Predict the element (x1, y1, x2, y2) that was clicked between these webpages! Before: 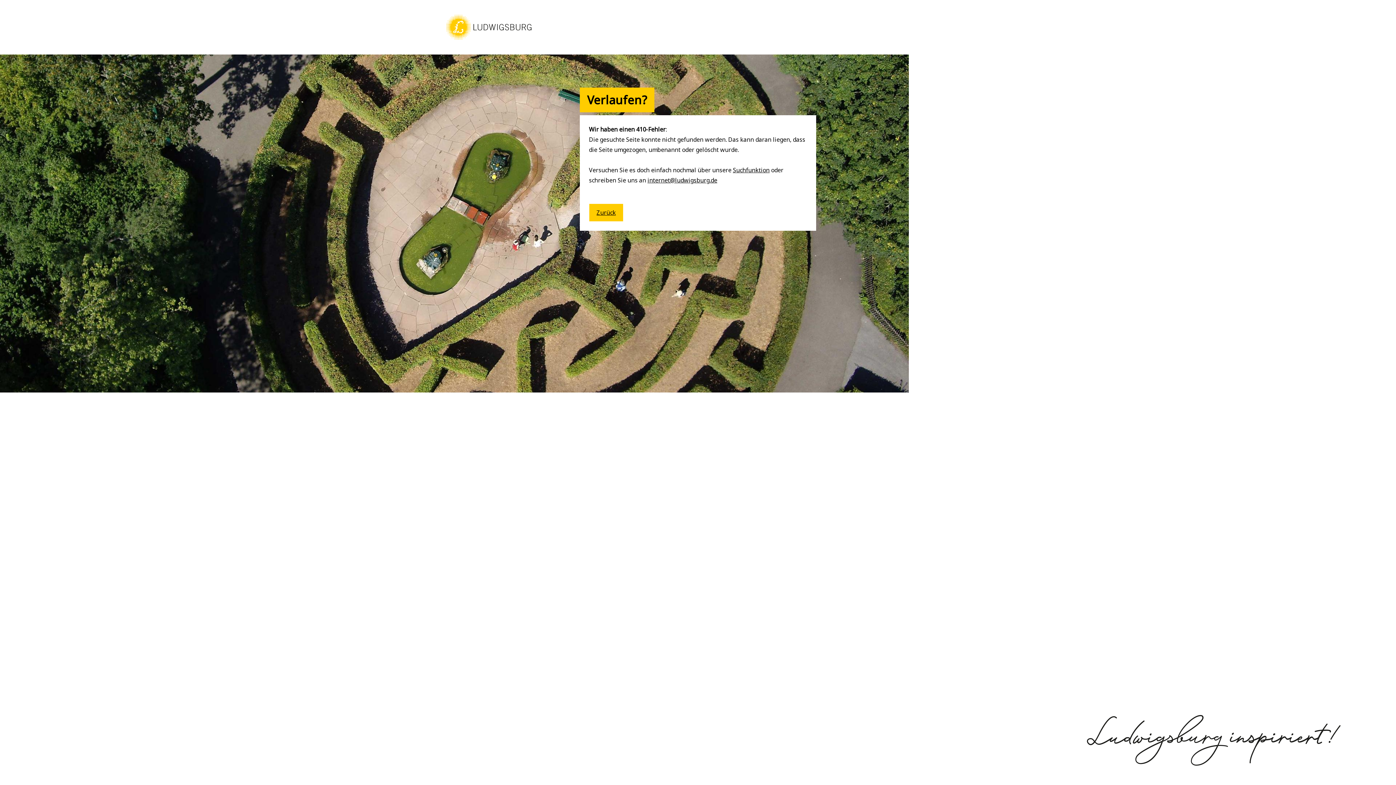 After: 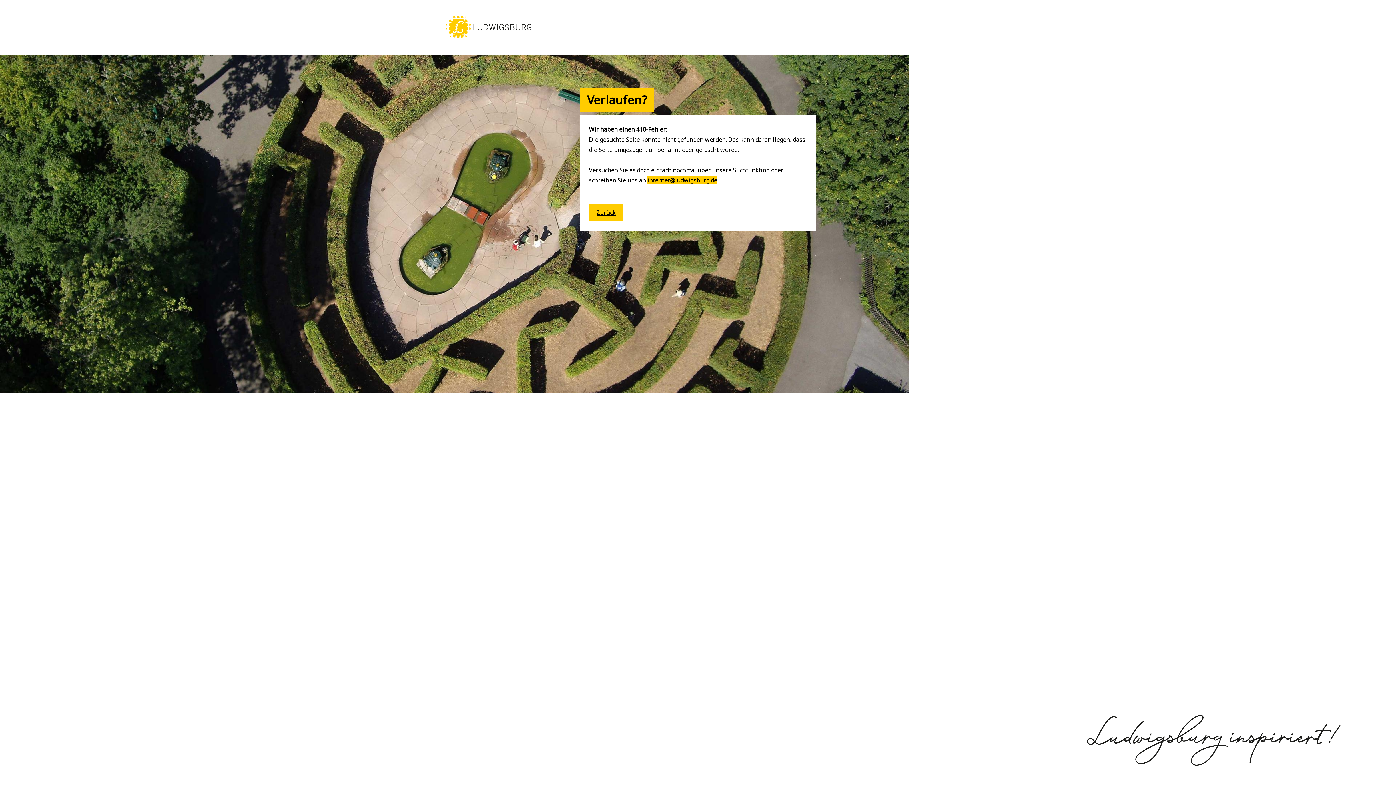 Action: label: internet@ludwigsburg.de bbox: (647, 176, 717, 184)